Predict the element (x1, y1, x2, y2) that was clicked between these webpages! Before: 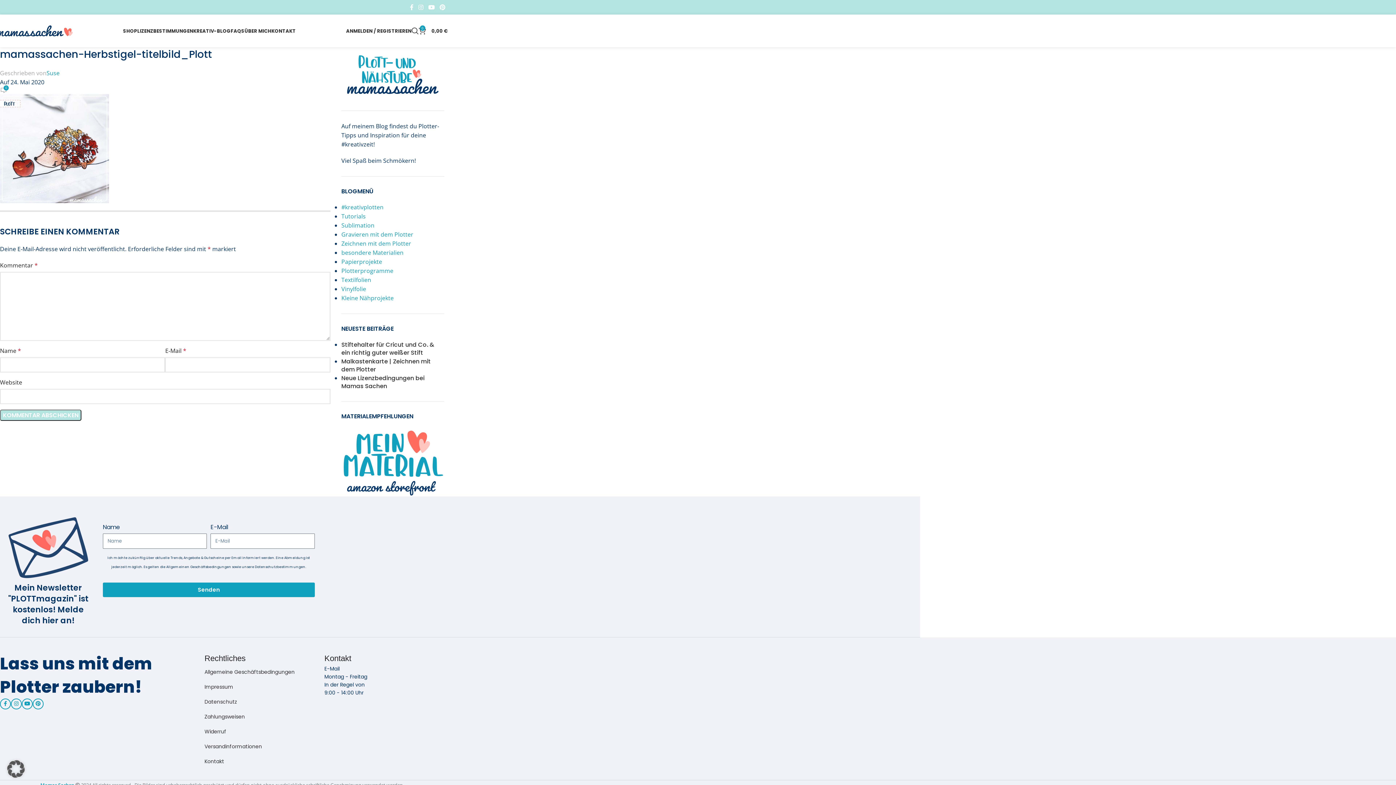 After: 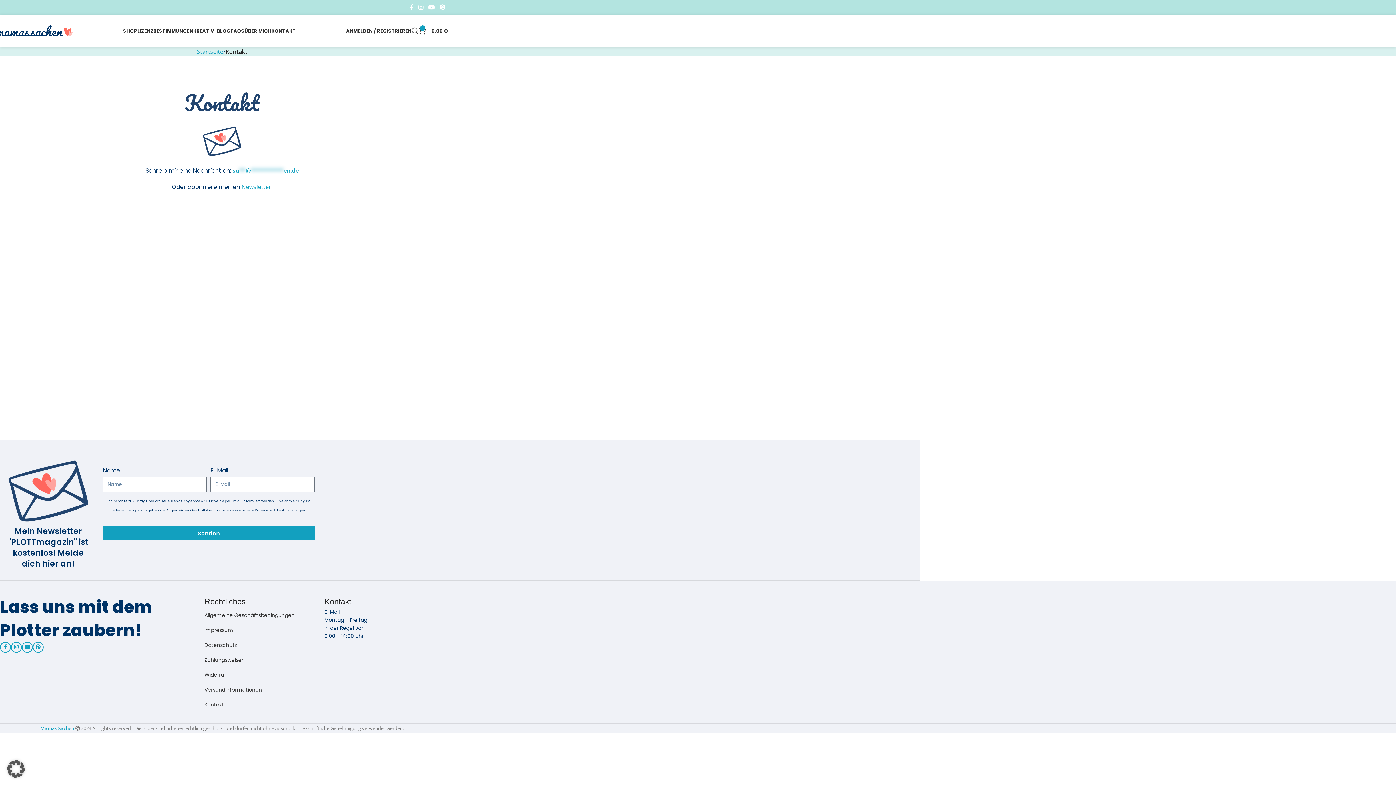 Action: label: Kontakt bbox: (204, 754, 324, 769)